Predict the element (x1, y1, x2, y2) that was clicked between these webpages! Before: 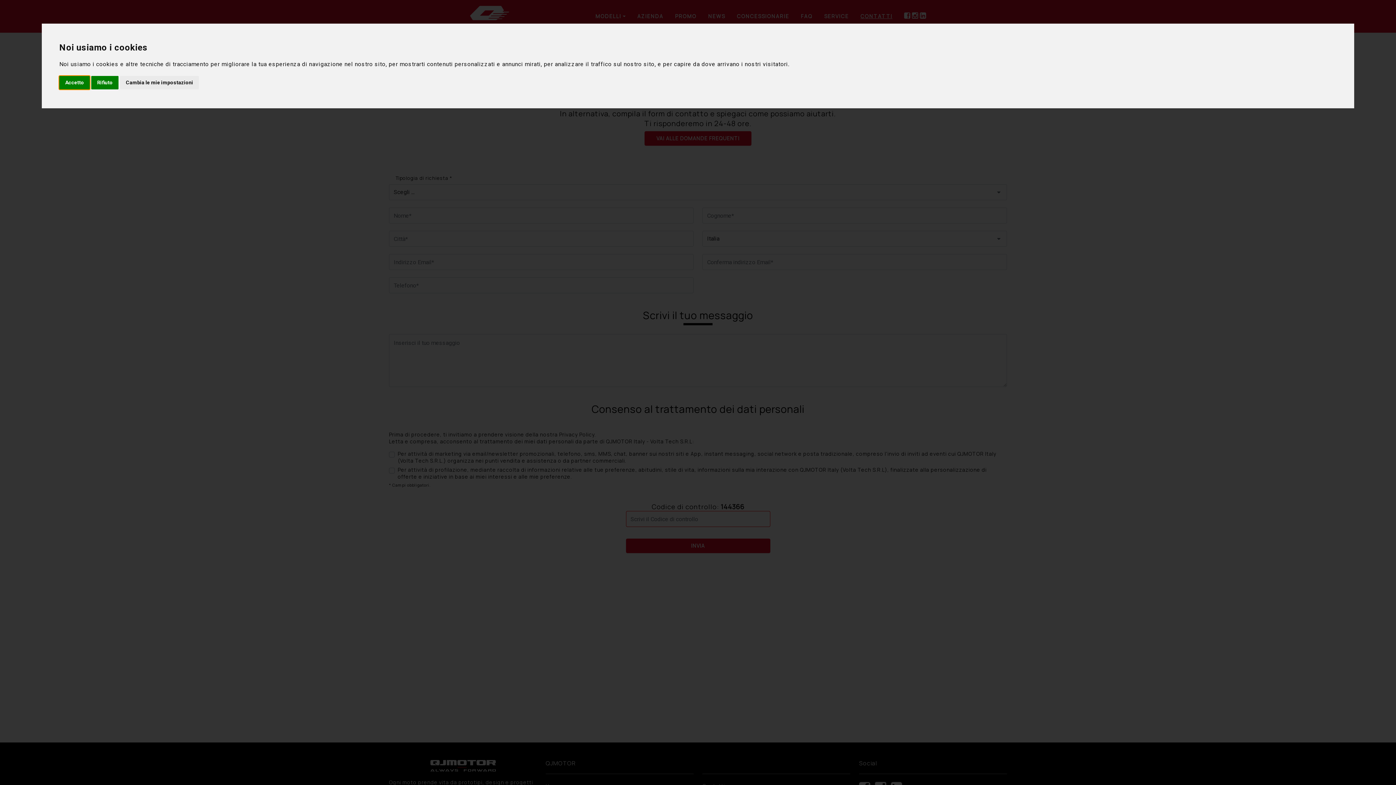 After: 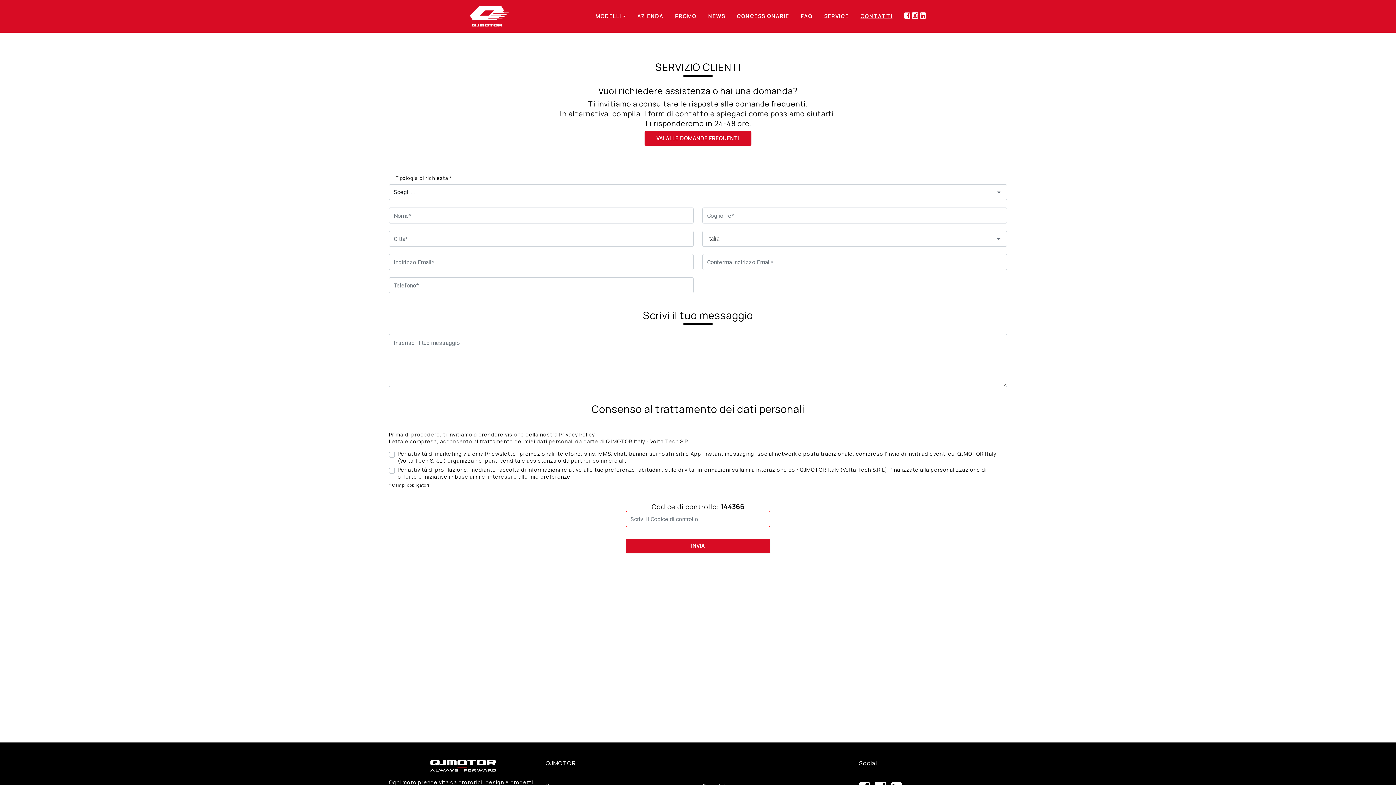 Action: bbox: (91, 75, 118, 89) label: Rifiuto